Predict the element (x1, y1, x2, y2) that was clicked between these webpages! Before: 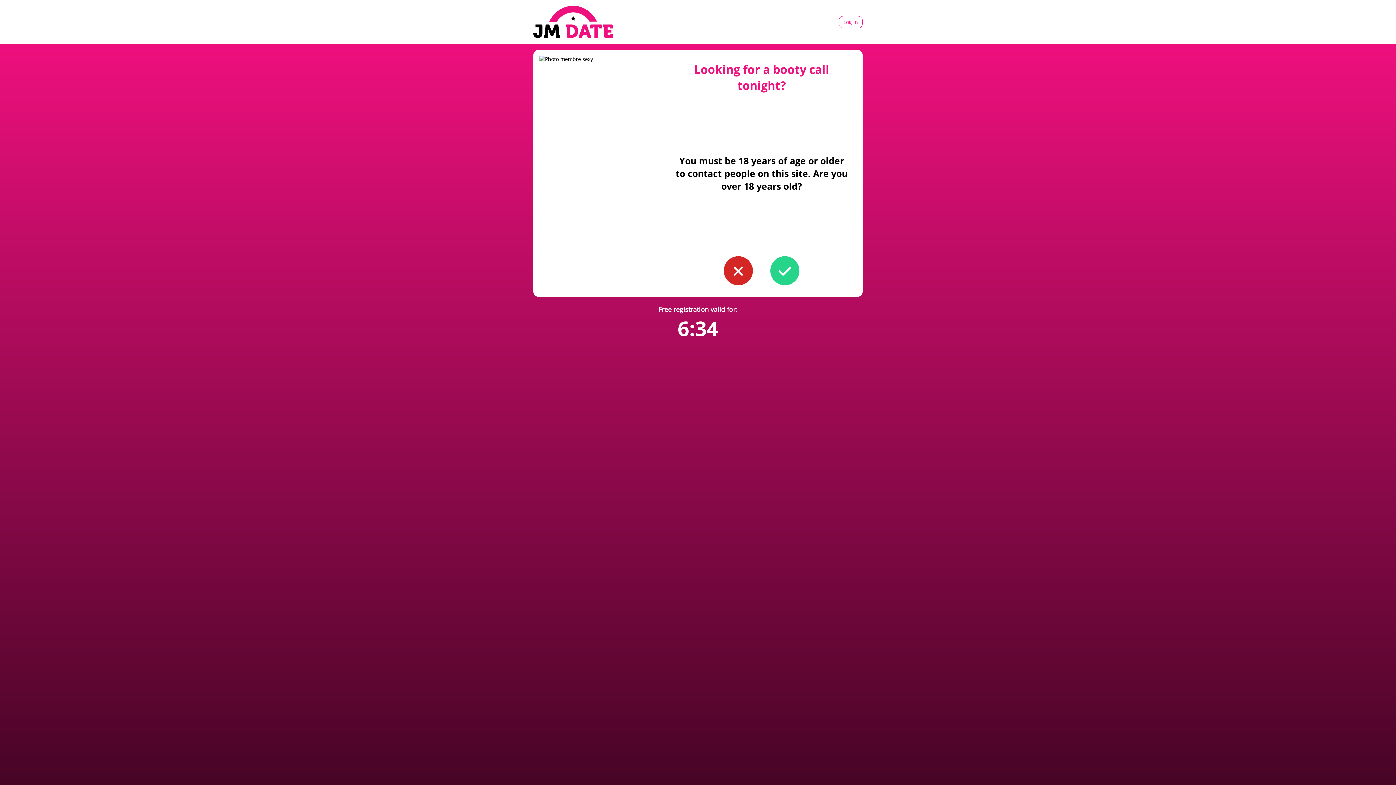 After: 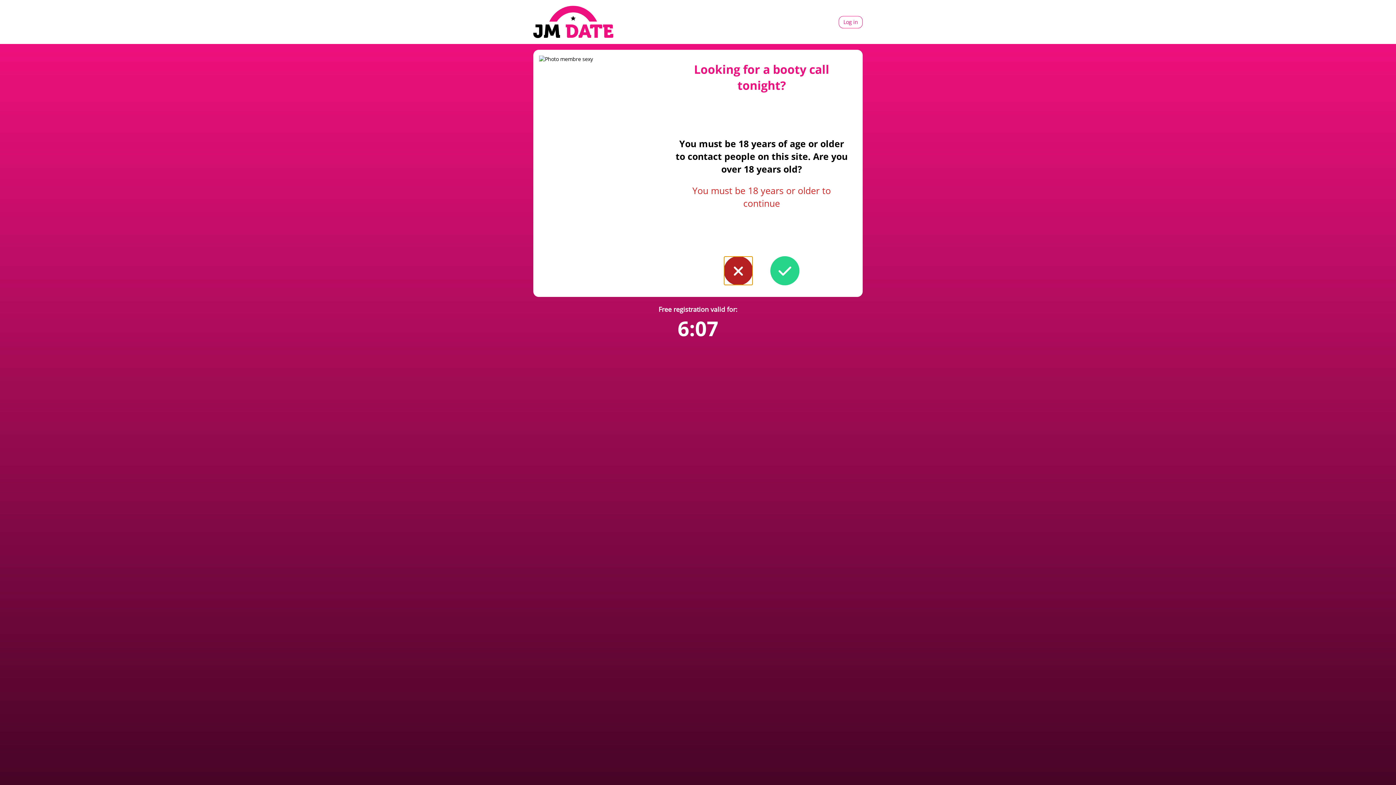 Action: label: button to confirm you're younger than 18 bbox: (724, 256, 753, 285)